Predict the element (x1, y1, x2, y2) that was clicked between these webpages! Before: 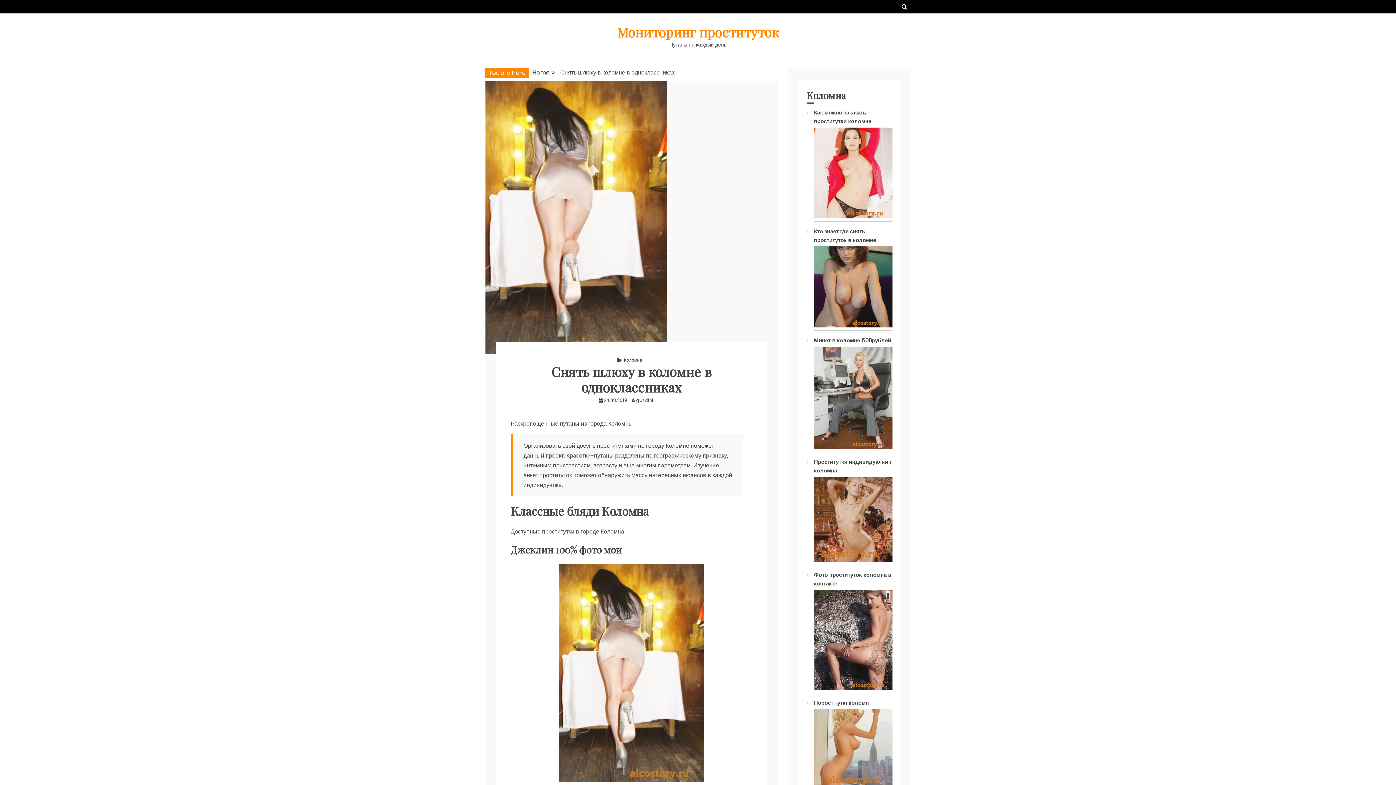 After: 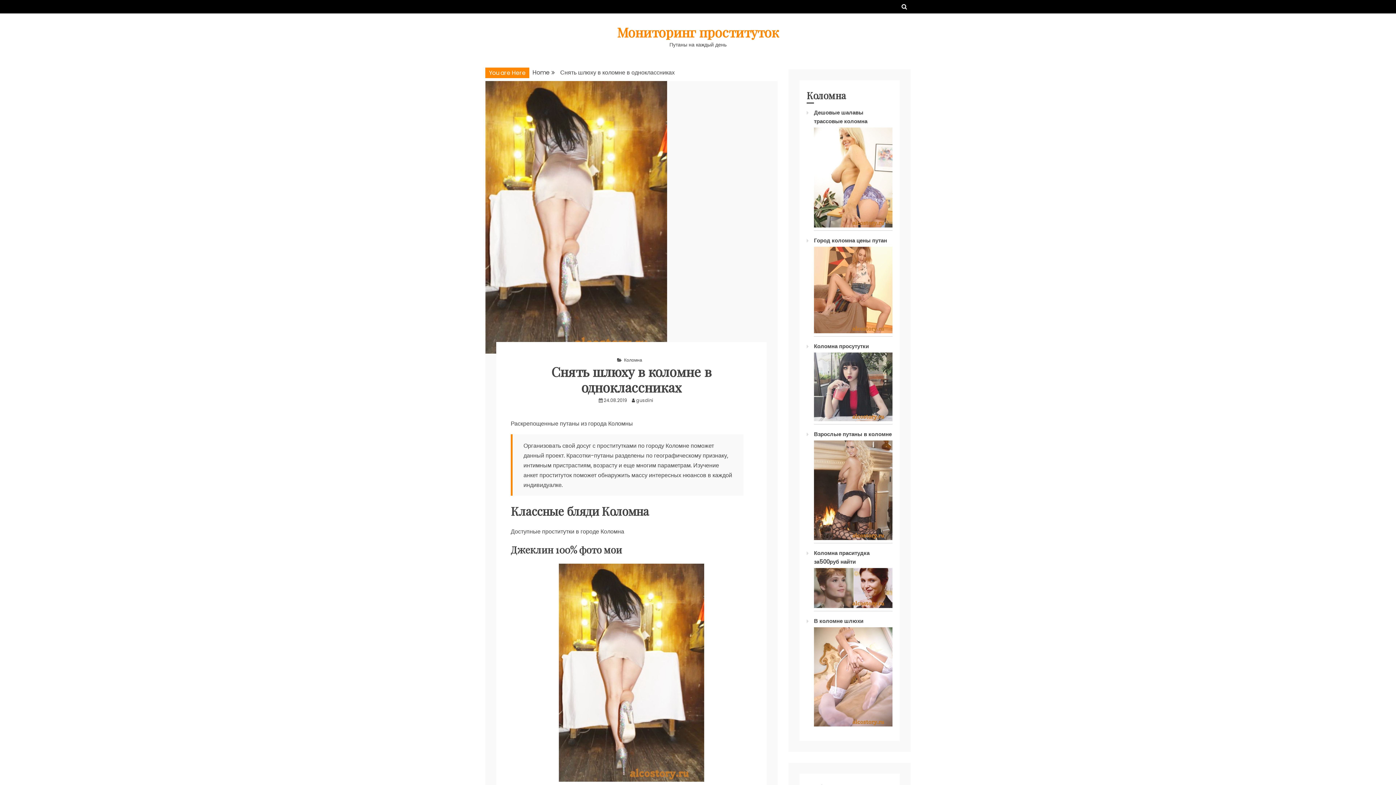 Action: bbox: (604, 397, 627, 403) label: 24.08.2019